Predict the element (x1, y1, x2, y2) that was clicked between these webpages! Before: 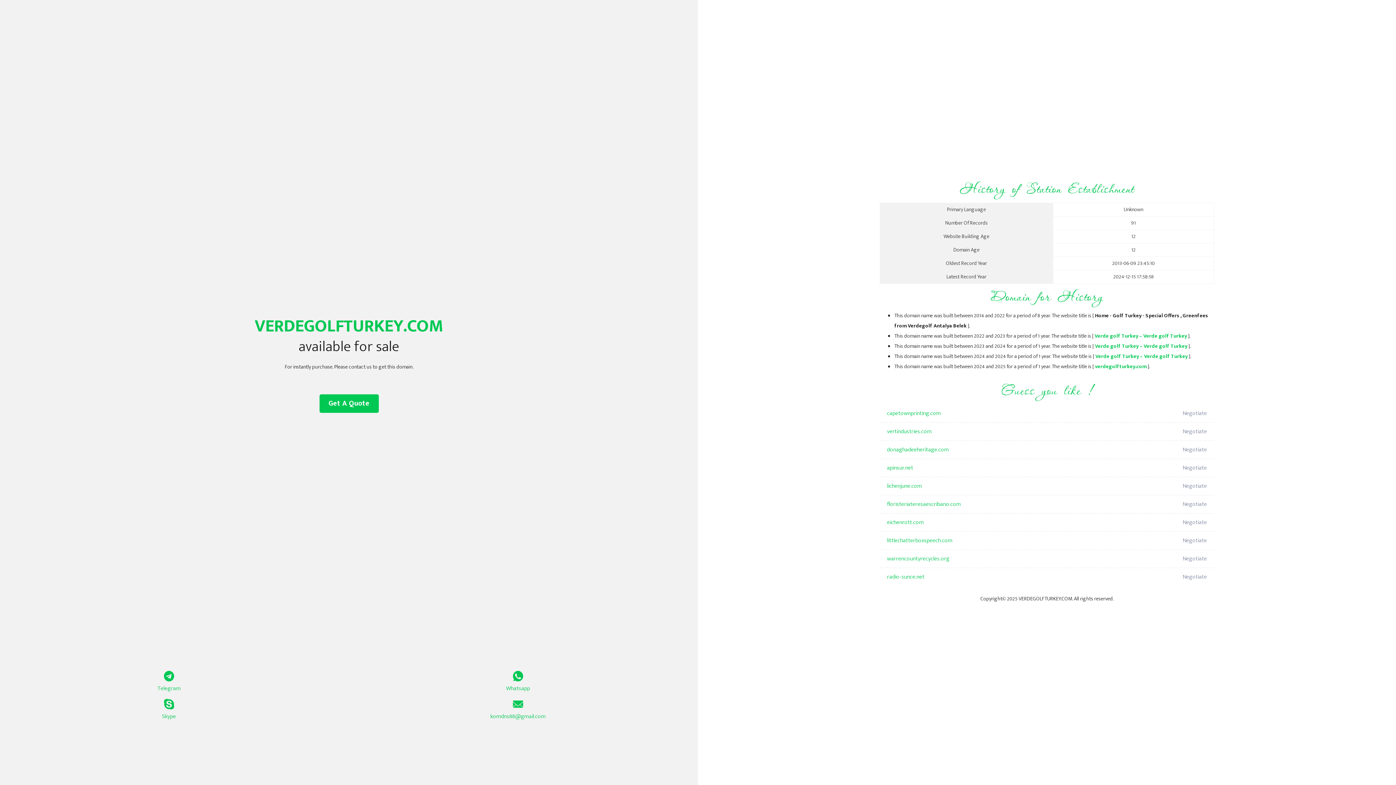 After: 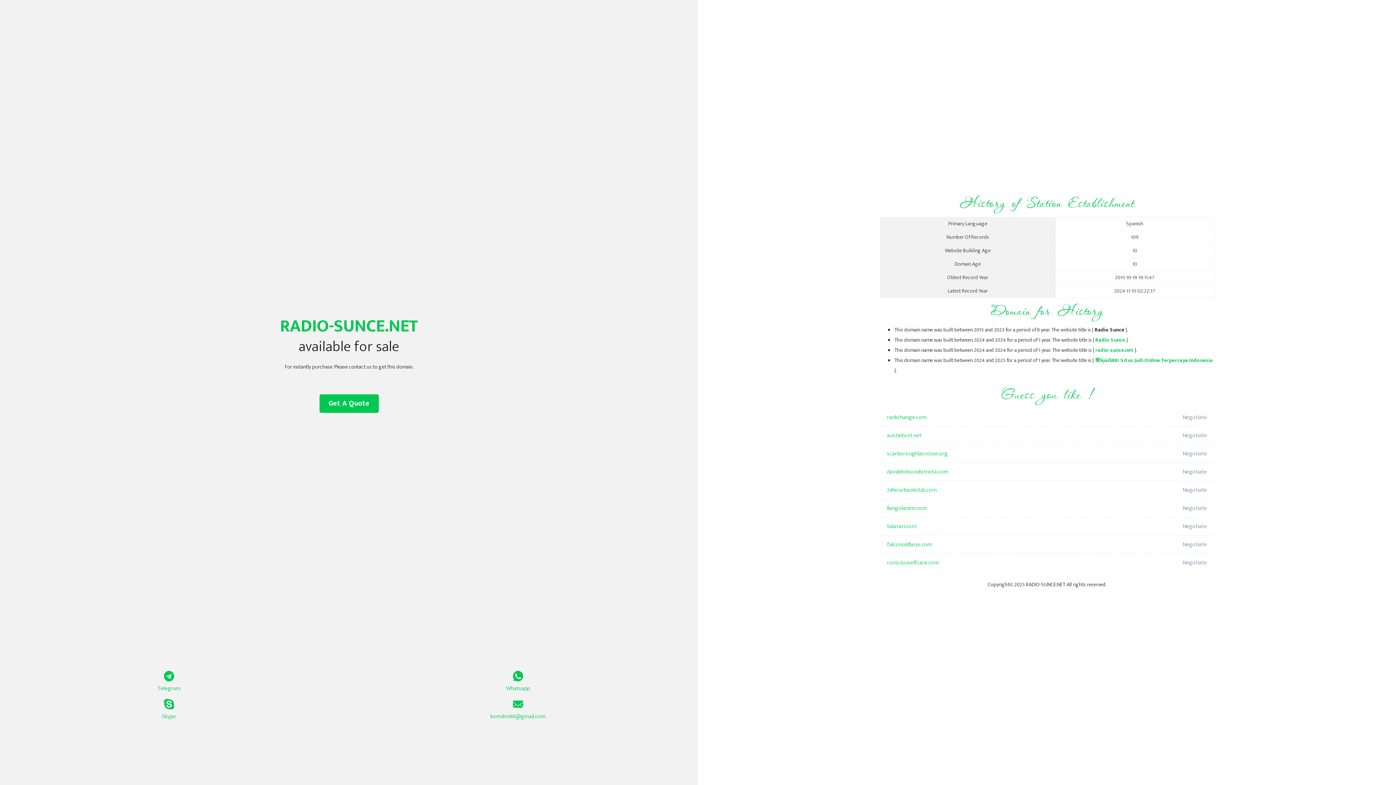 Action: label: radio-sunce.net bbox: (887, 568, 1098, 586)